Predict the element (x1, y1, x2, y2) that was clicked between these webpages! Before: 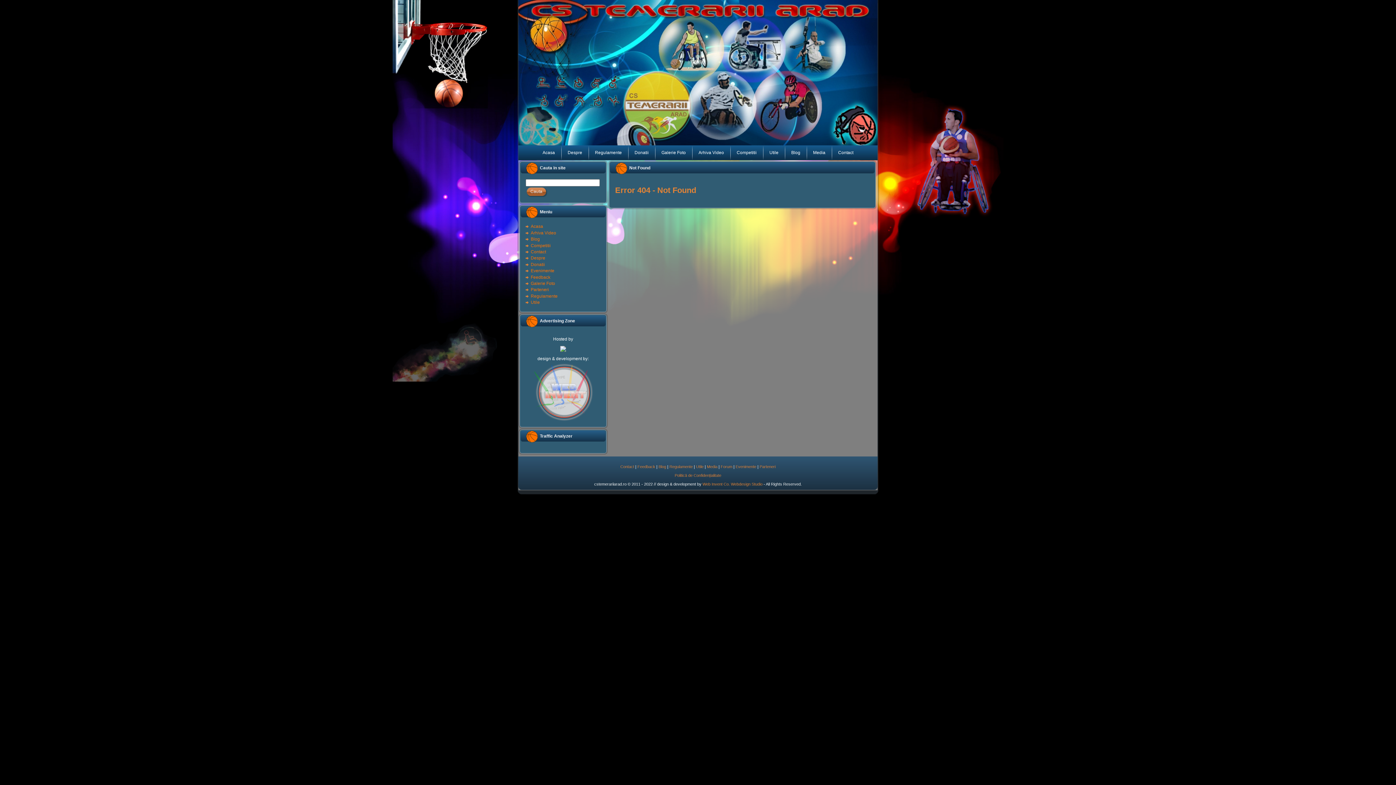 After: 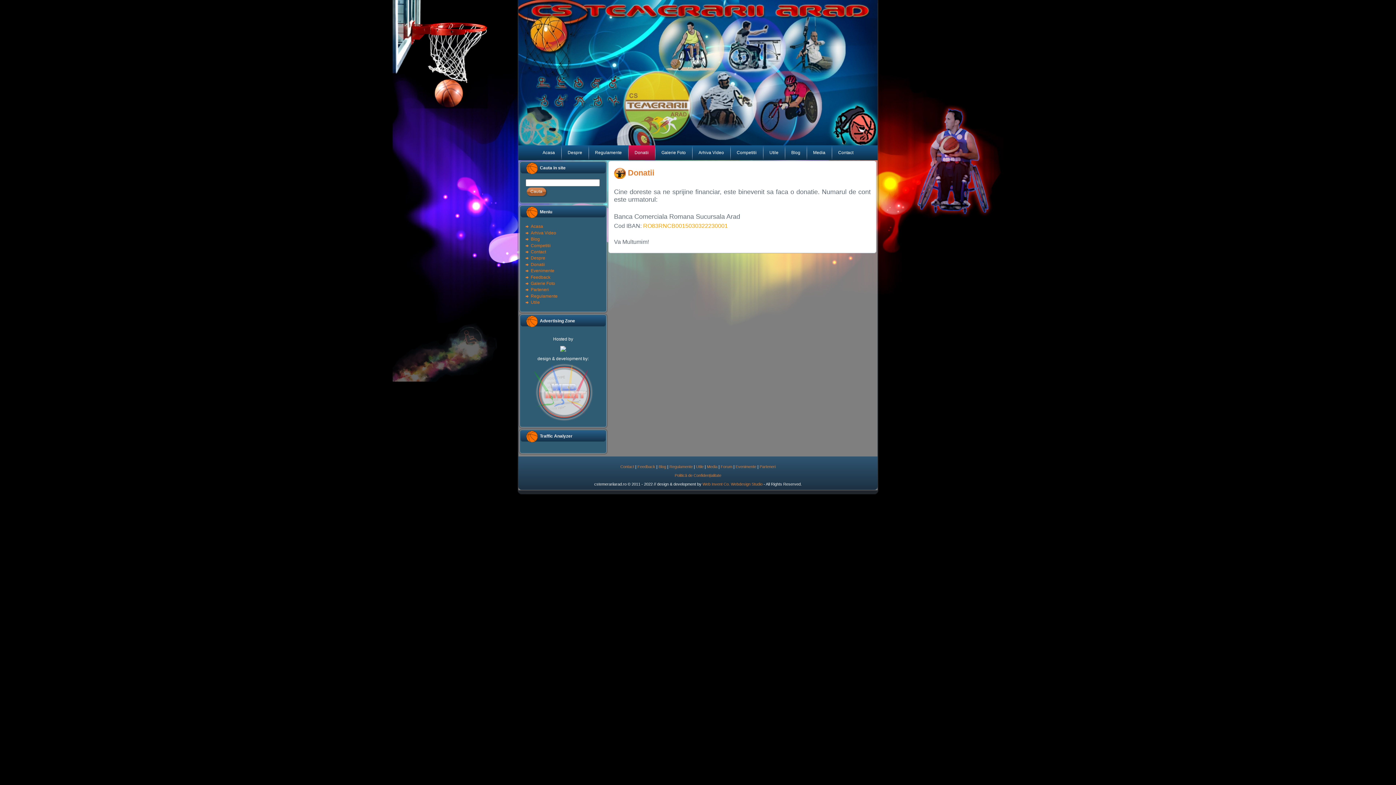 Action: bbox: (628, 145, 655, 160) label: Donatii